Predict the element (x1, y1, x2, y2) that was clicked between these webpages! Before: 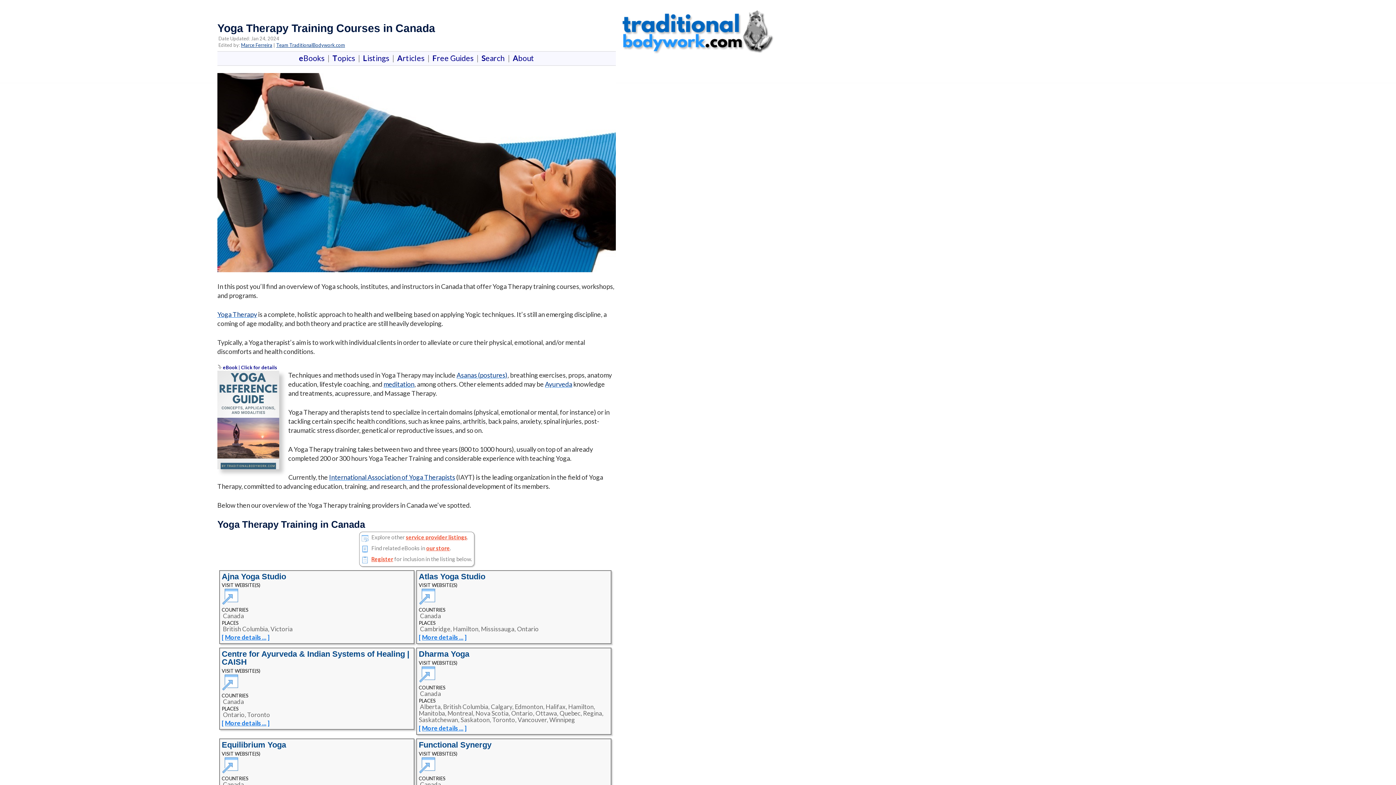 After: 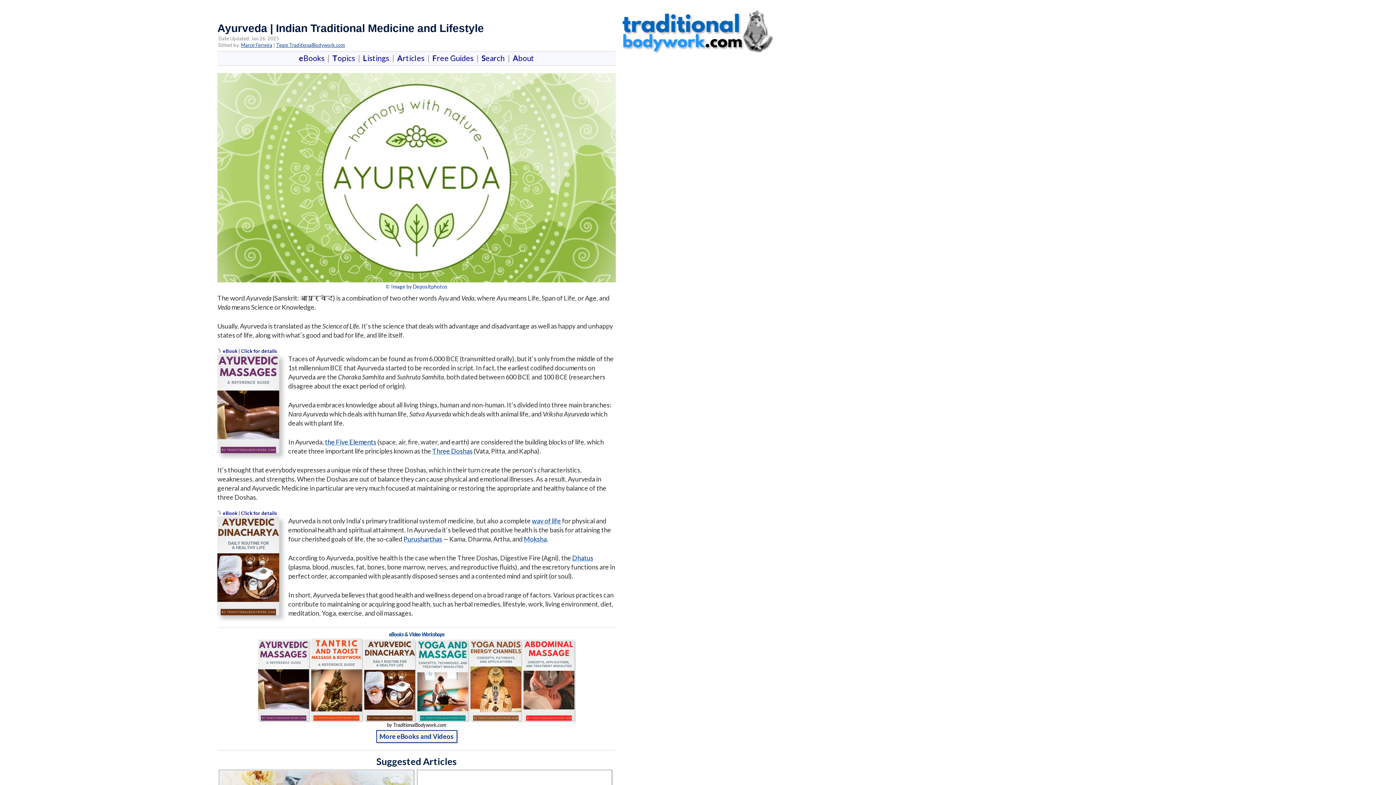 Action: bbox: (545, 380, 572, 388) label: Ayurveda